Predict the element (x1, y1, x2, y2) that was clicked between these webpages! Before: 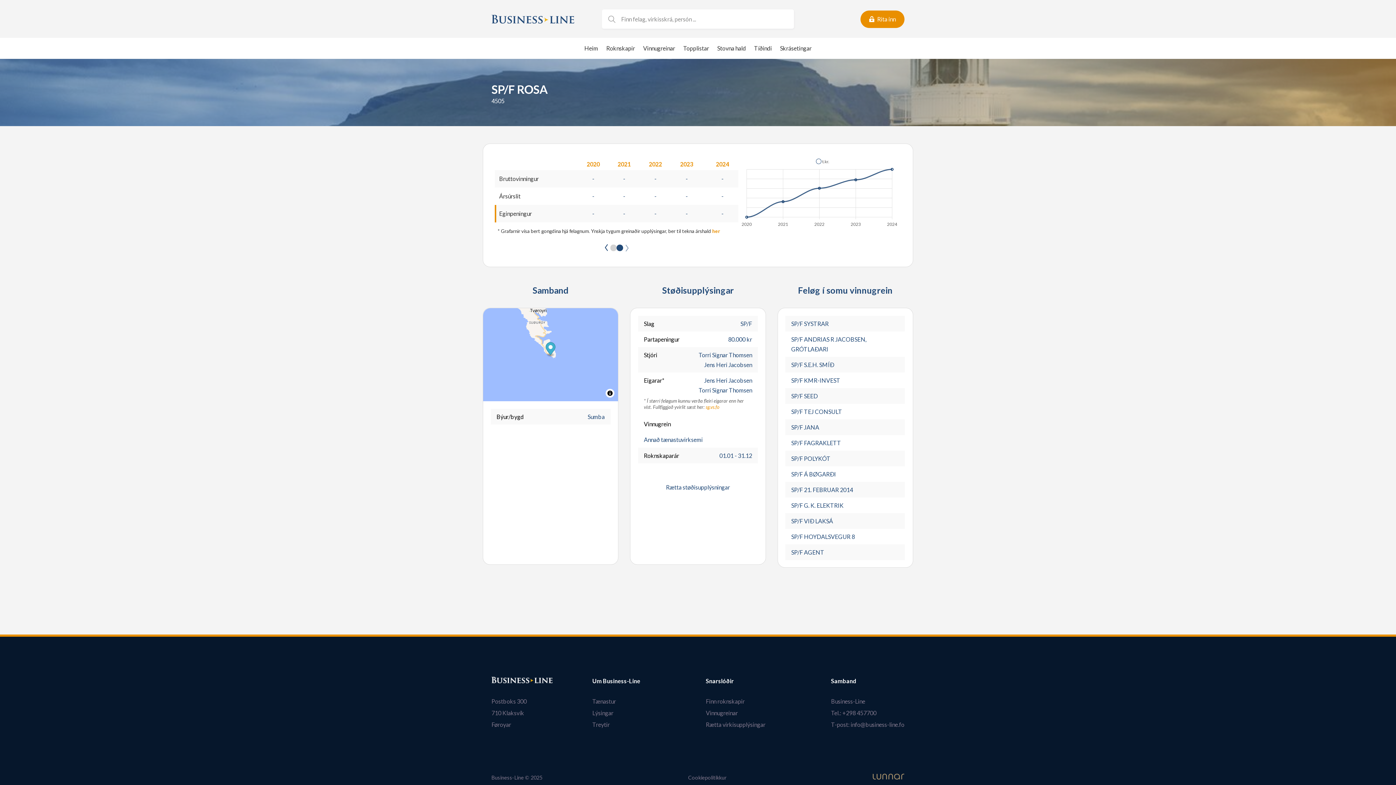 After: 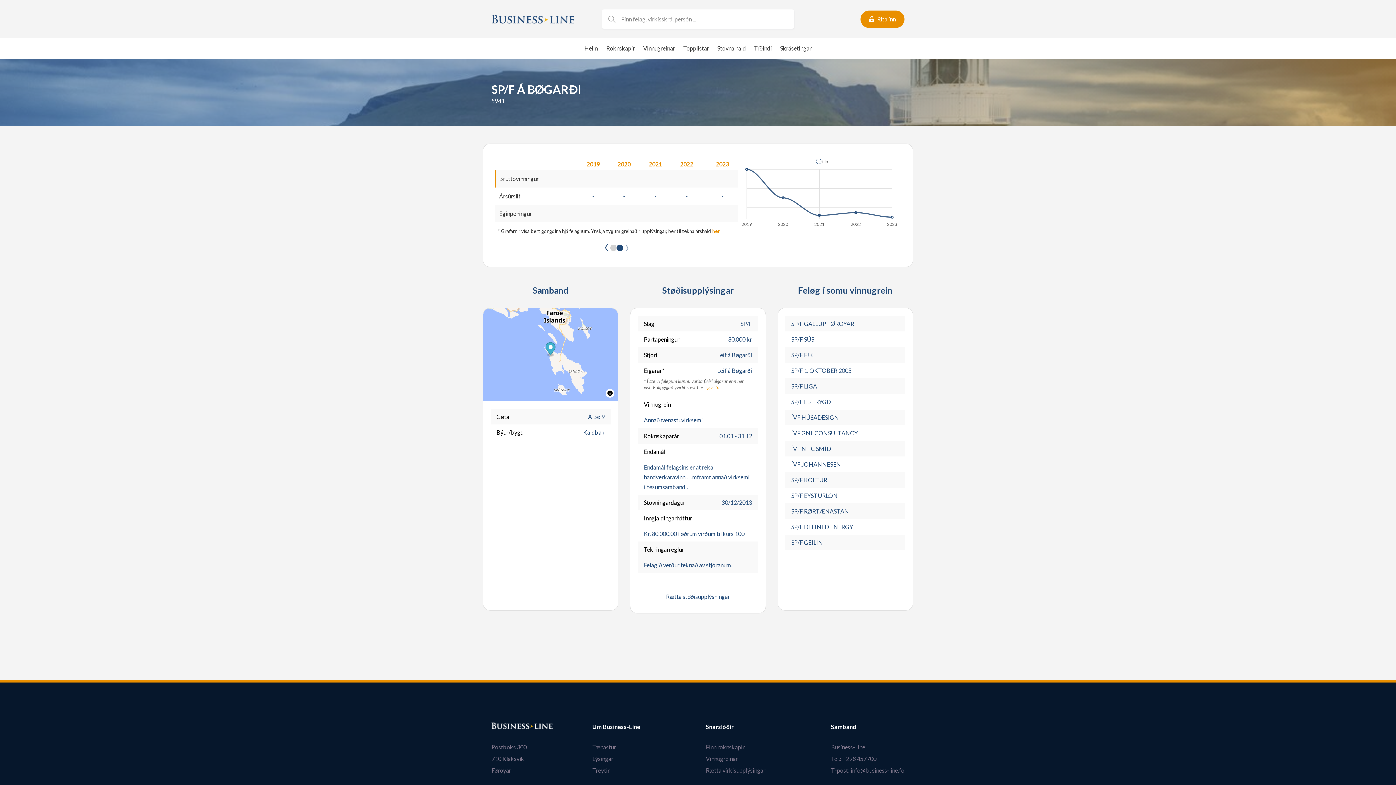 Action: label: SP/F Á BØGARÐI bbox: (785, 466, 905, 482)